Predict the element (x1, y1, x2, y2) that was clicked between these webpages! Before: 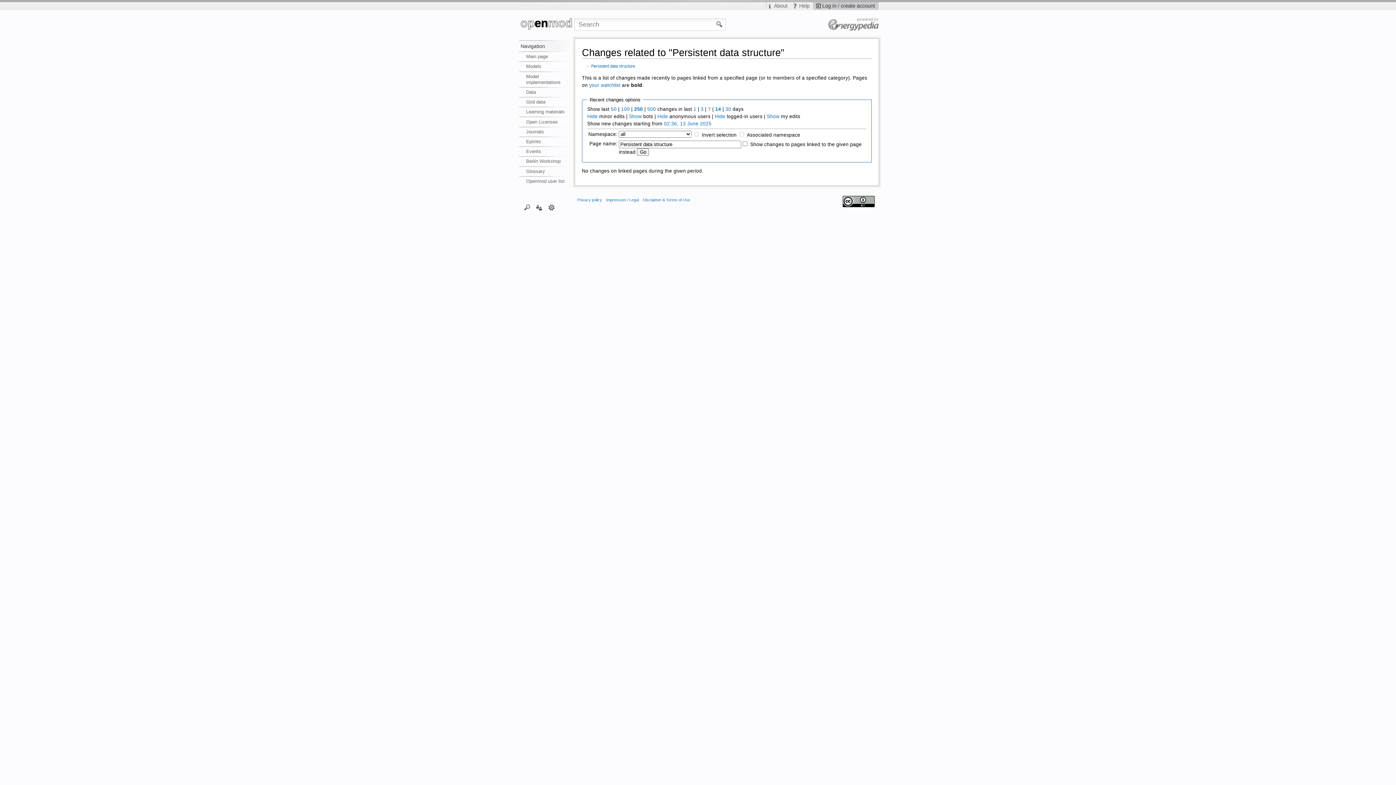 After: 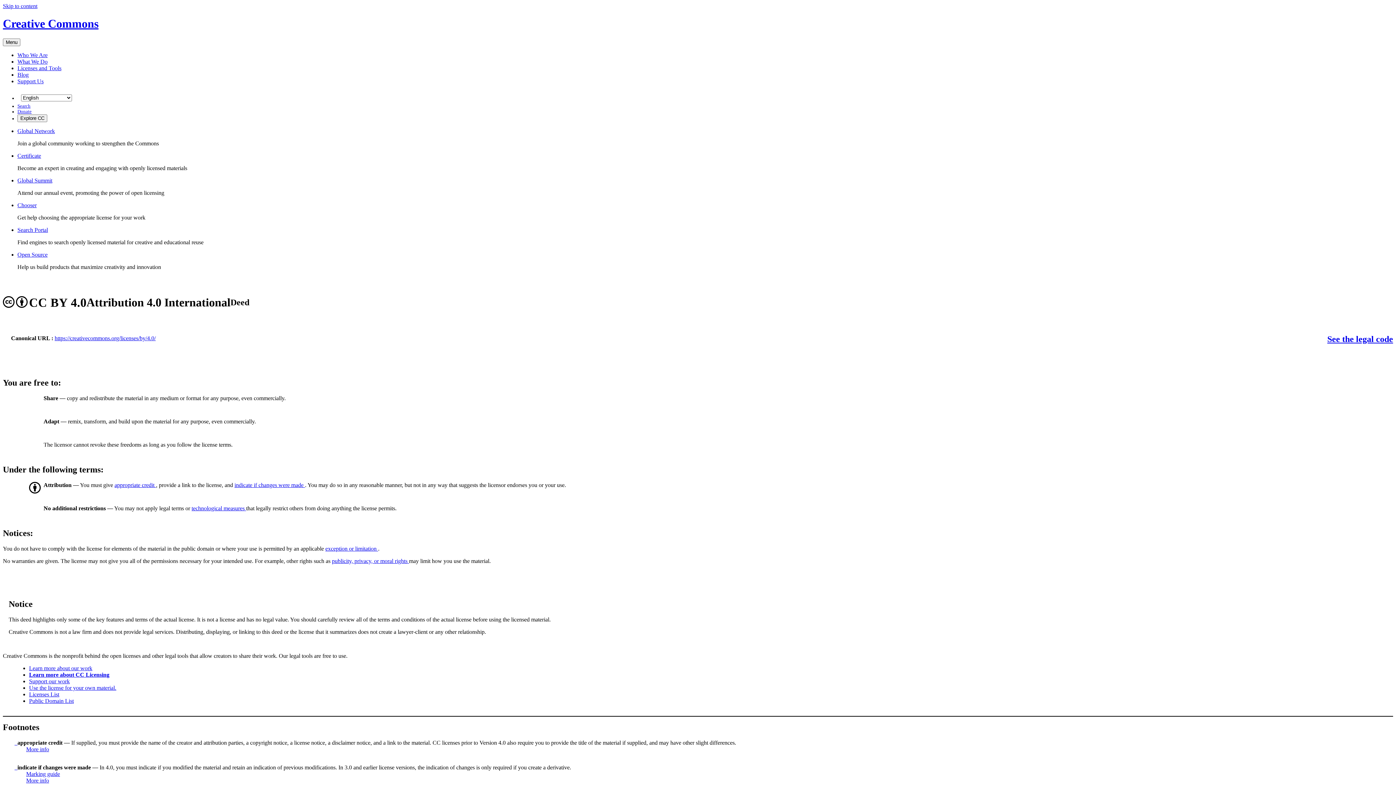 Action: bbox: (842, 199, 874, 203)